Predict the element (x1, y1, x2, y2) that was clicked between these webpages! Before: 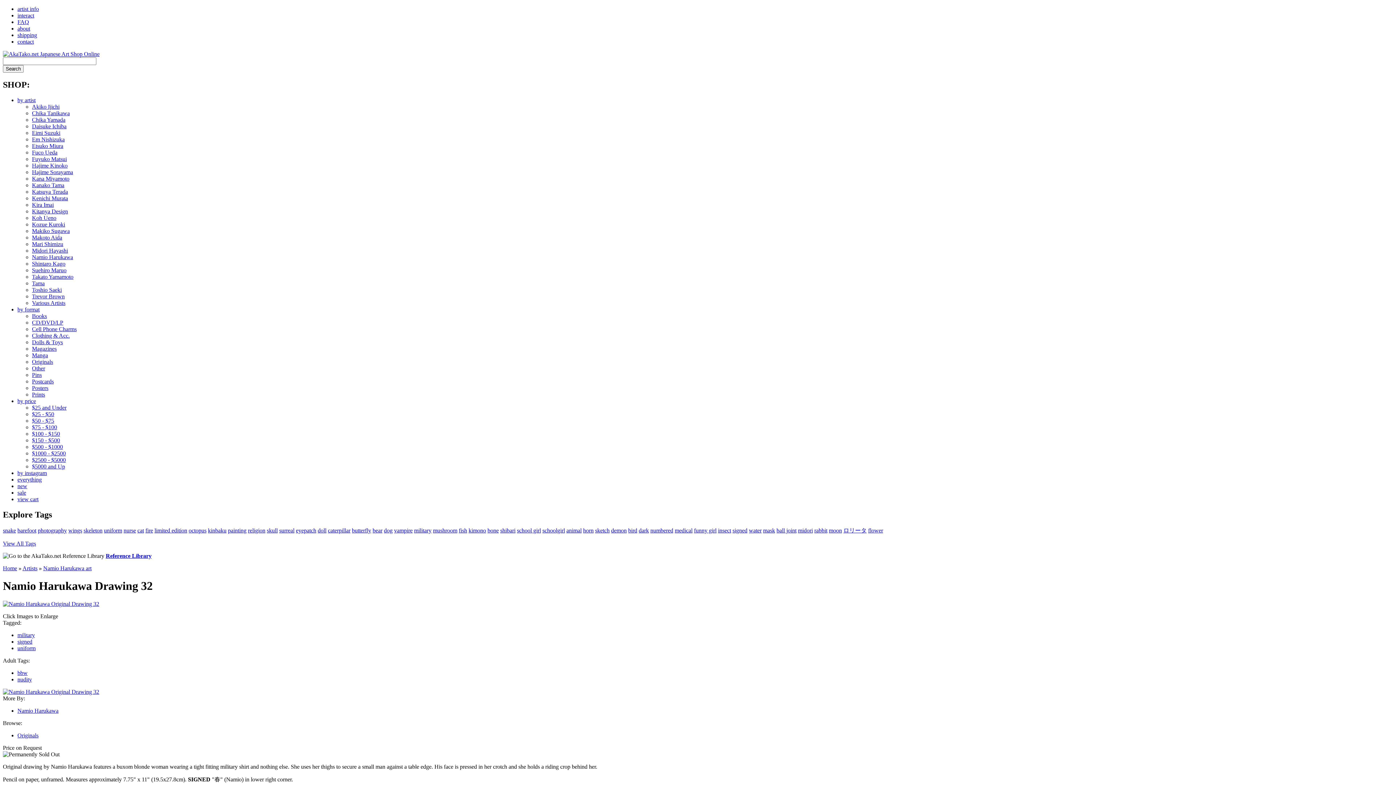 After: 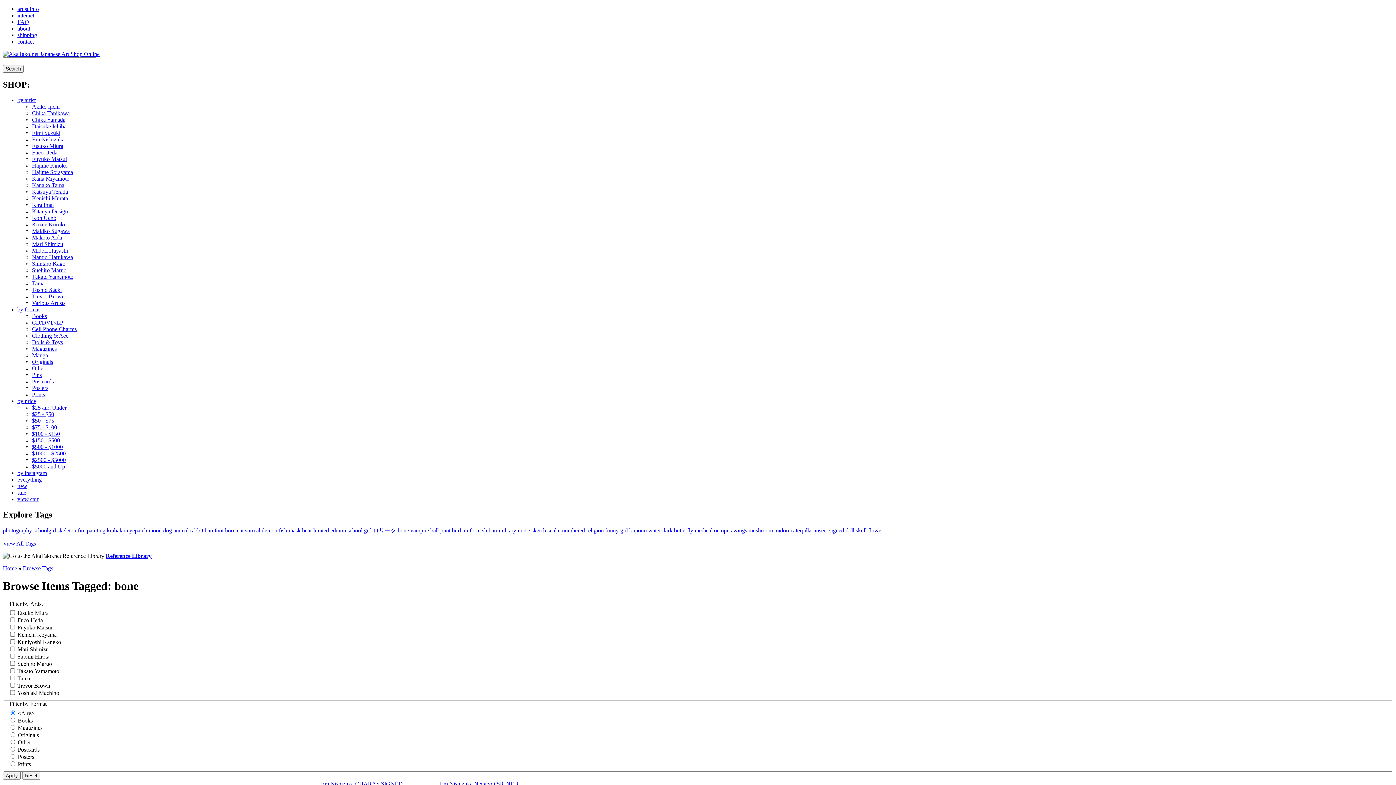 Action: bbox: (487, 527, 498, 533) label: bone